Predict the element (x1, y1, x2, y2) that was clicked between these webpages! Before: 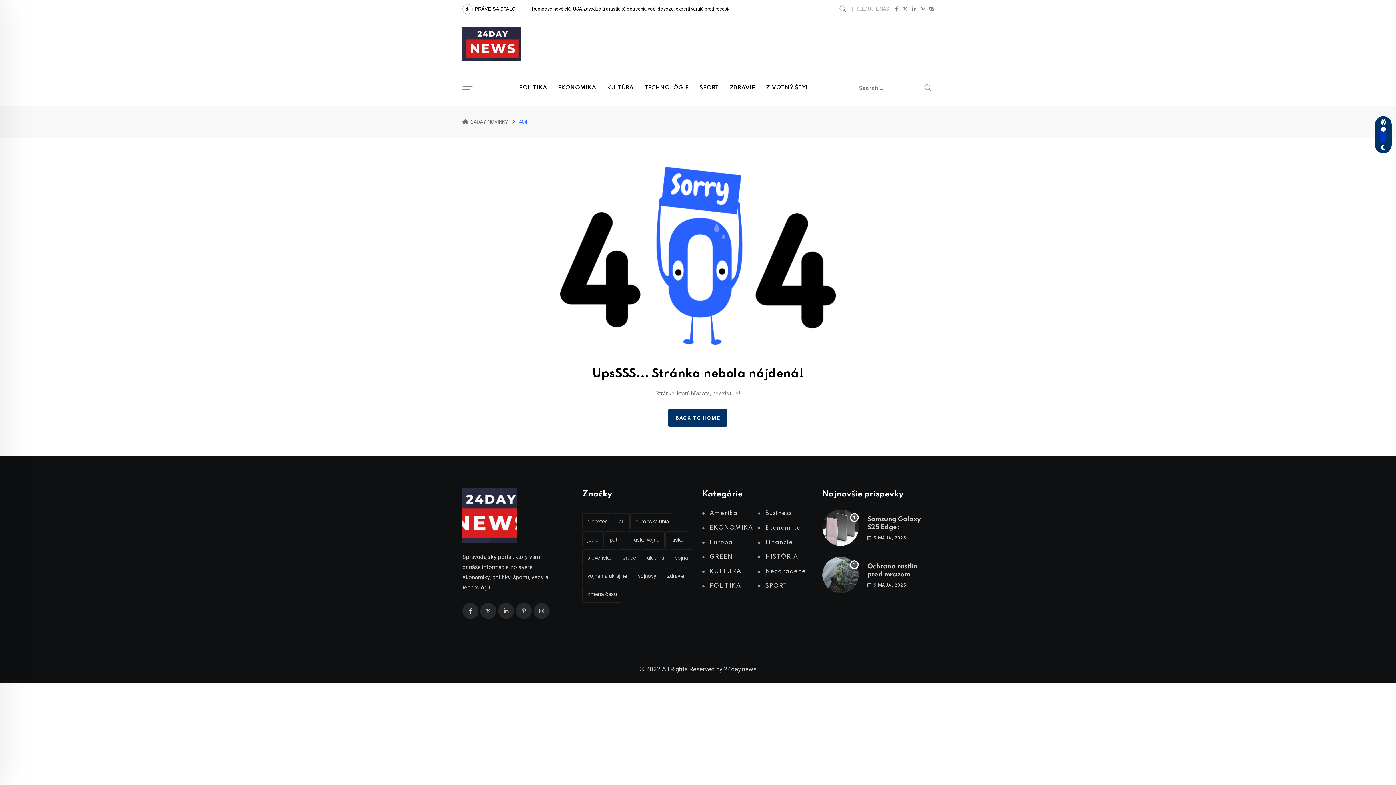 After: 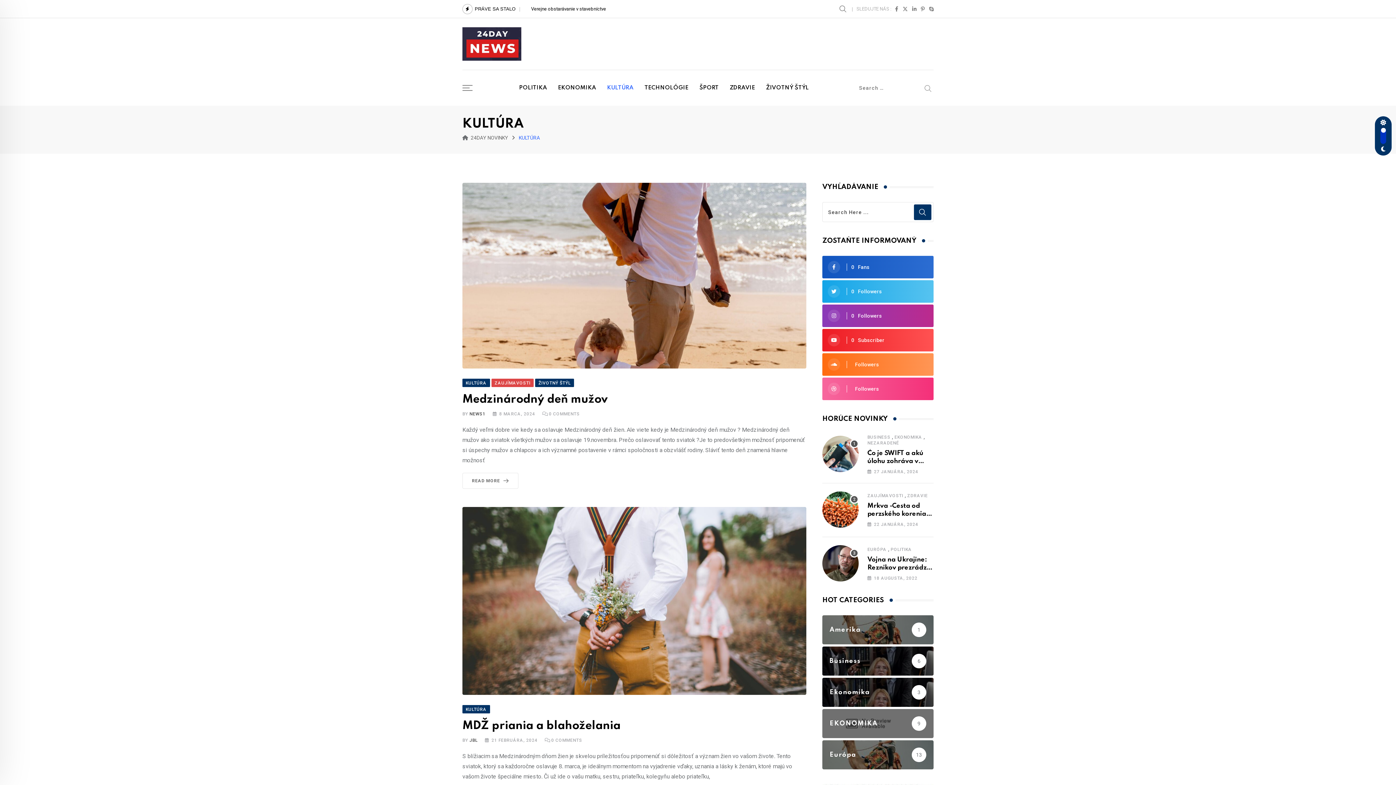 Action: label: KULTÚRA bbox: (702, 568, 758, 575)